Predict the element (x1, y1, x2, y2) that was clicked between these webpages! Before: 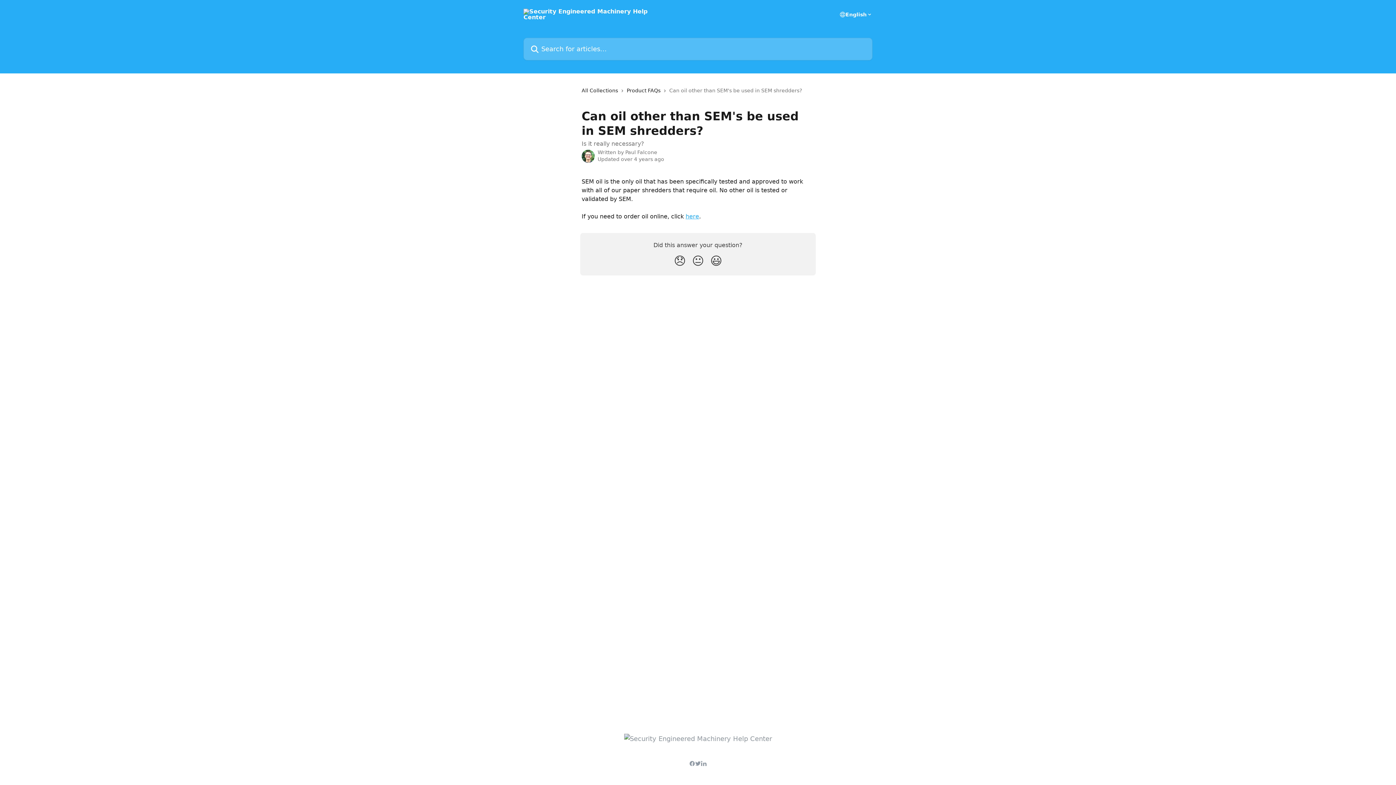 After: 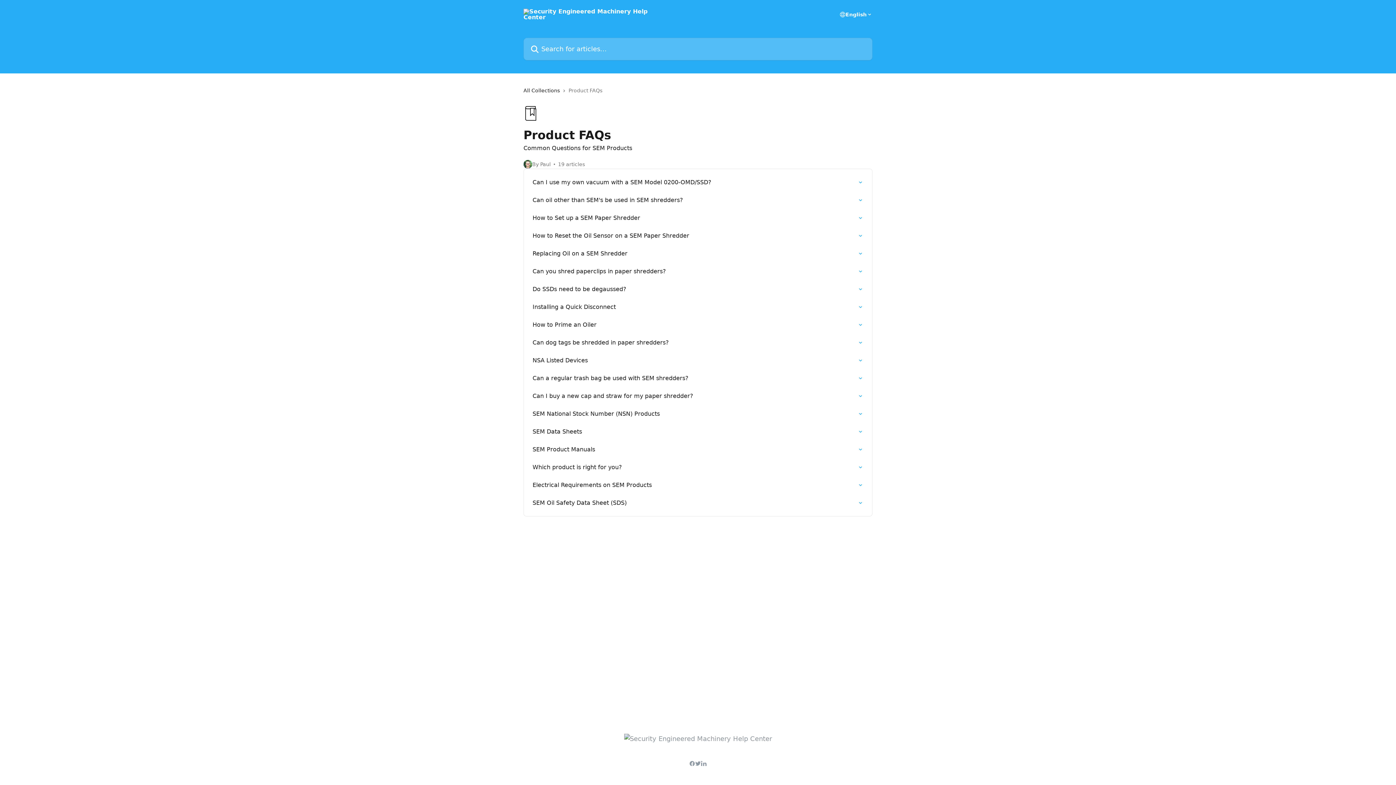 Action: bbox: (626, 86, 663, 94) label: Product FAQs